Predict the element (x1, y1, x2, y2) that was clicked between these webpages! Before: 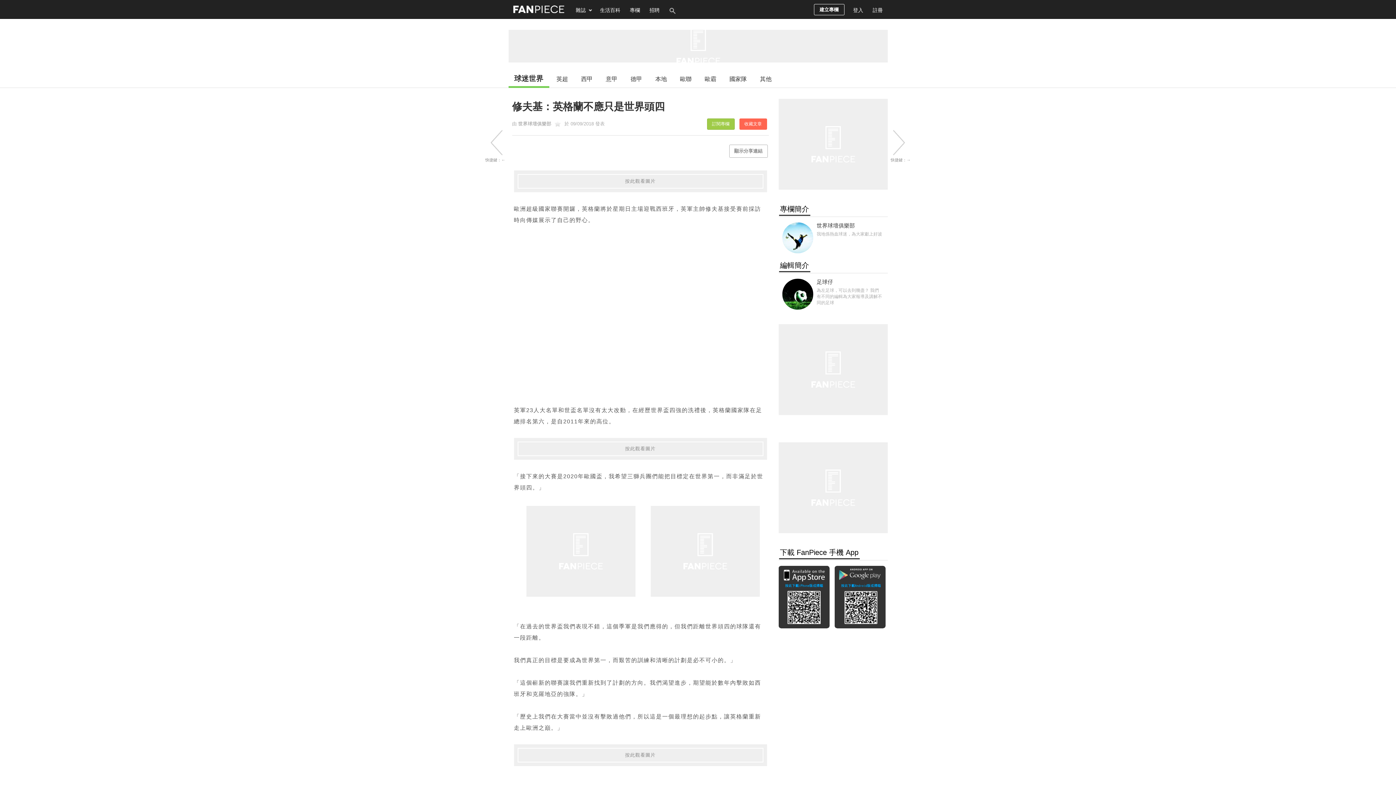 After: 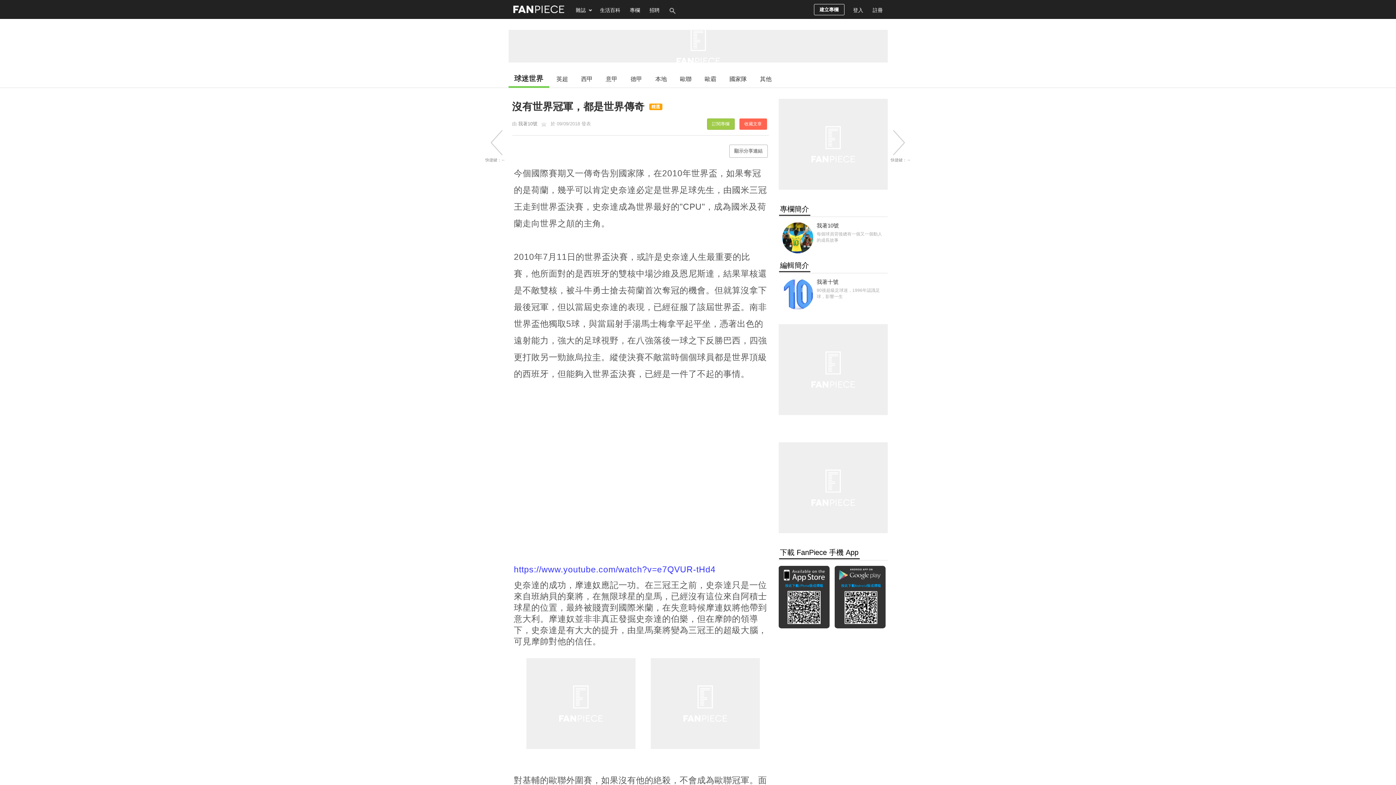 Action: bbox: (892, 129, 909, 155)